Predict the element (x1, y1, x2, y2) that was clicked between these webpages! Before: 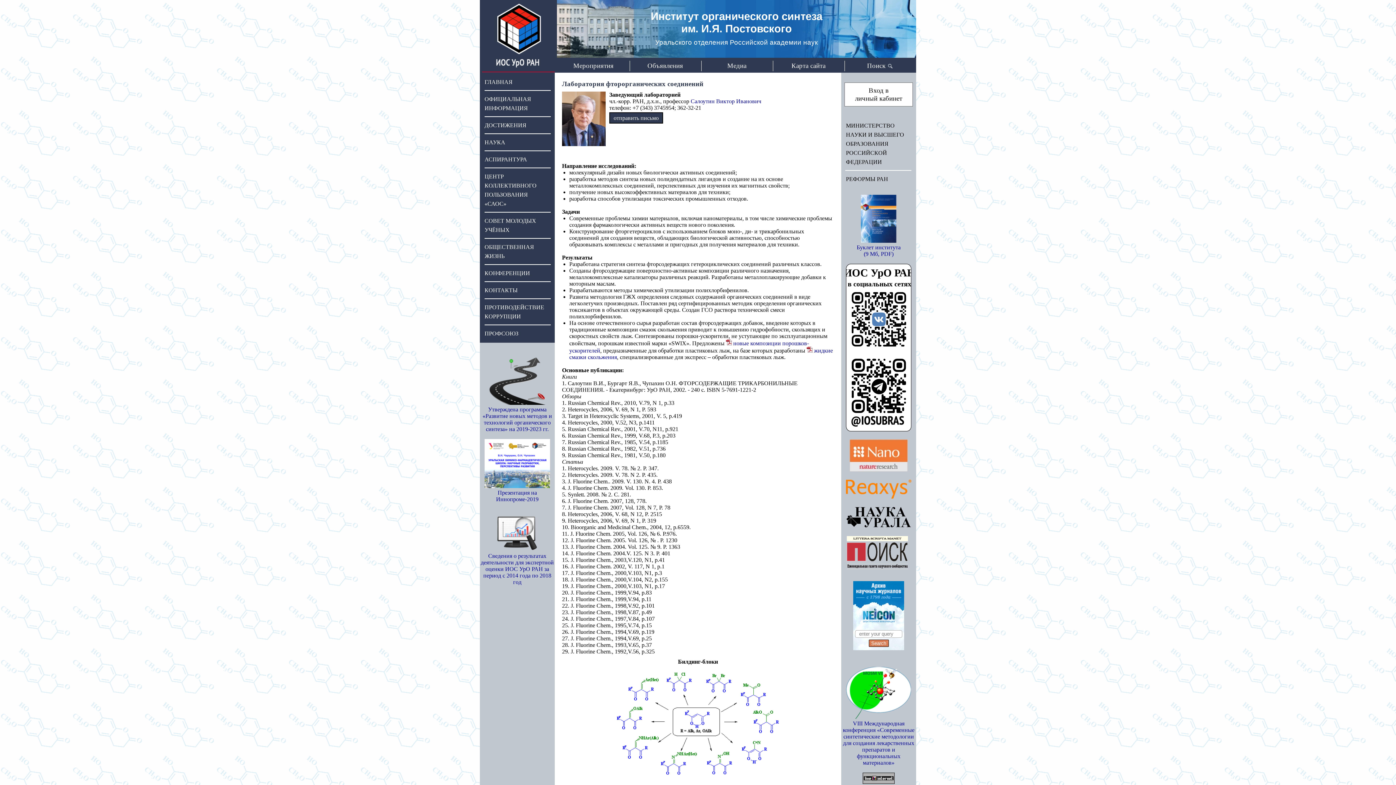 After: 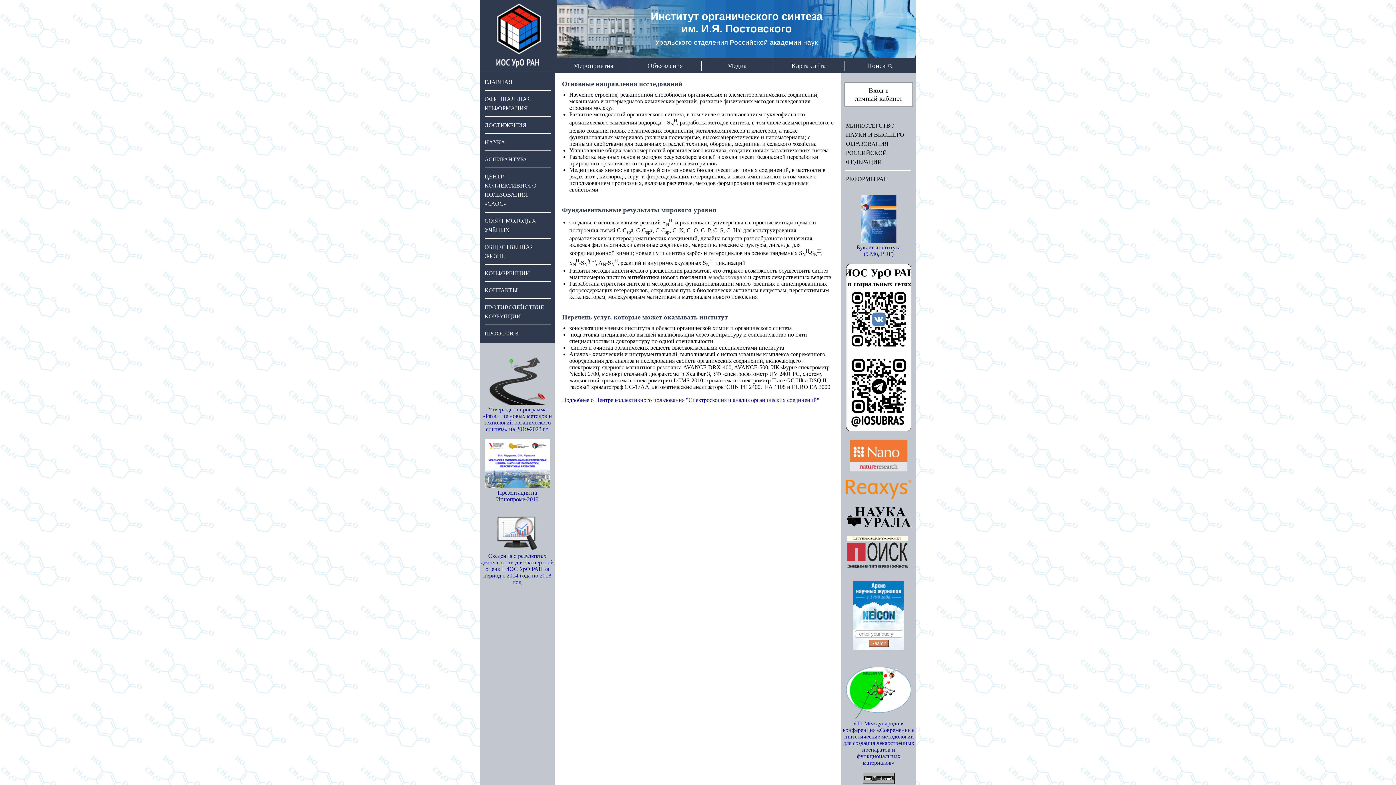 Action: bbox: (481, 134, 553, 150) label: НАУКА